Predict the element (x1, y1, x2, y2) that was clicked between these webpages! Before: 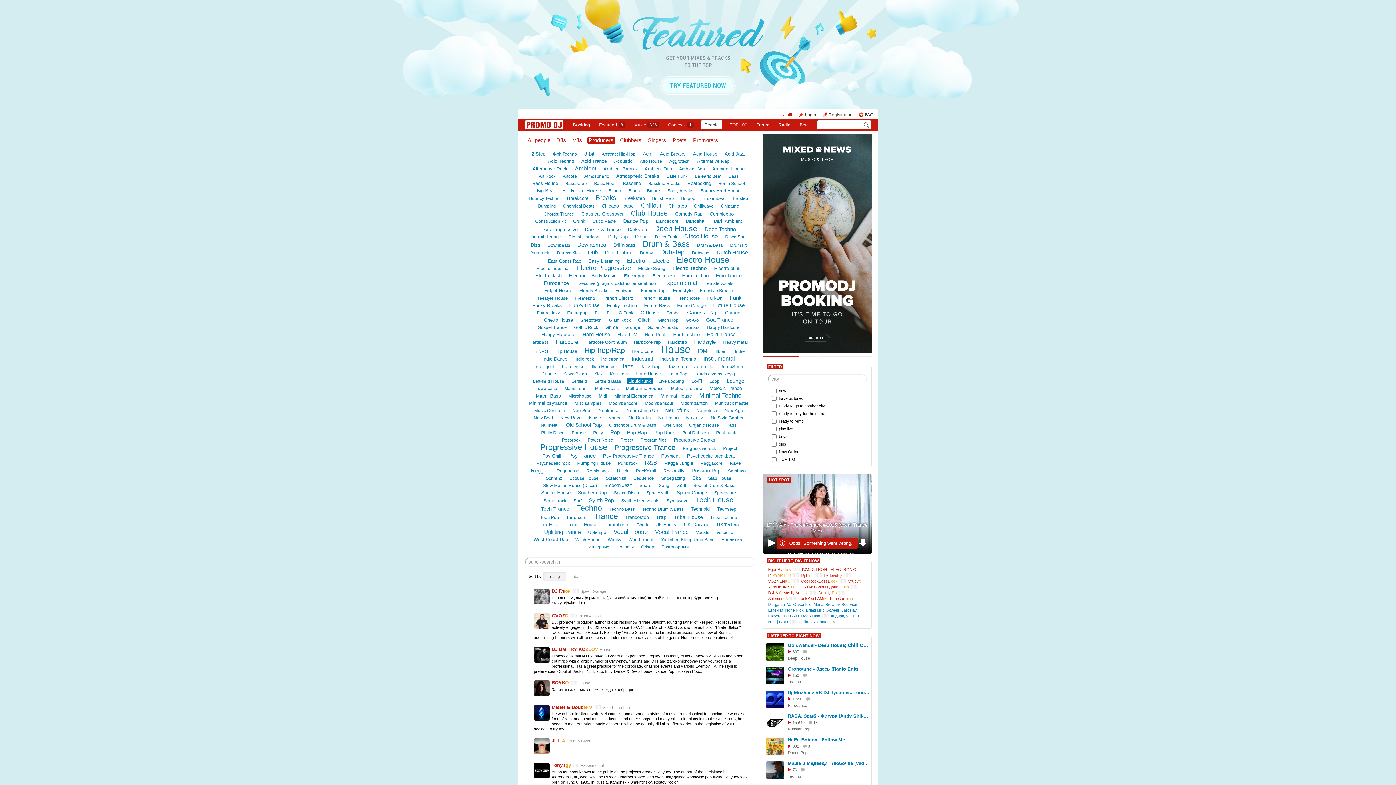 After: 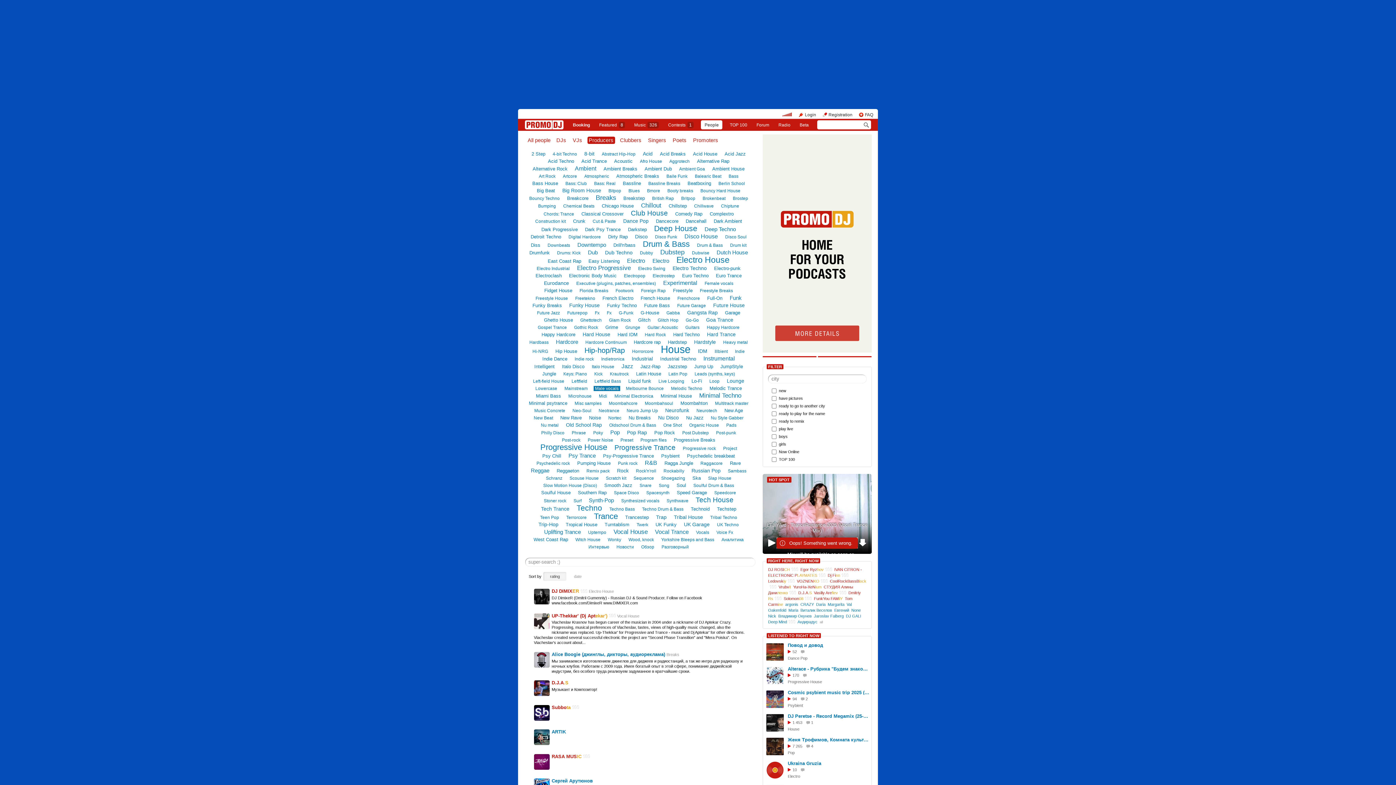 Action: label: Male vocals bbox: (593, 386, 620, 391)